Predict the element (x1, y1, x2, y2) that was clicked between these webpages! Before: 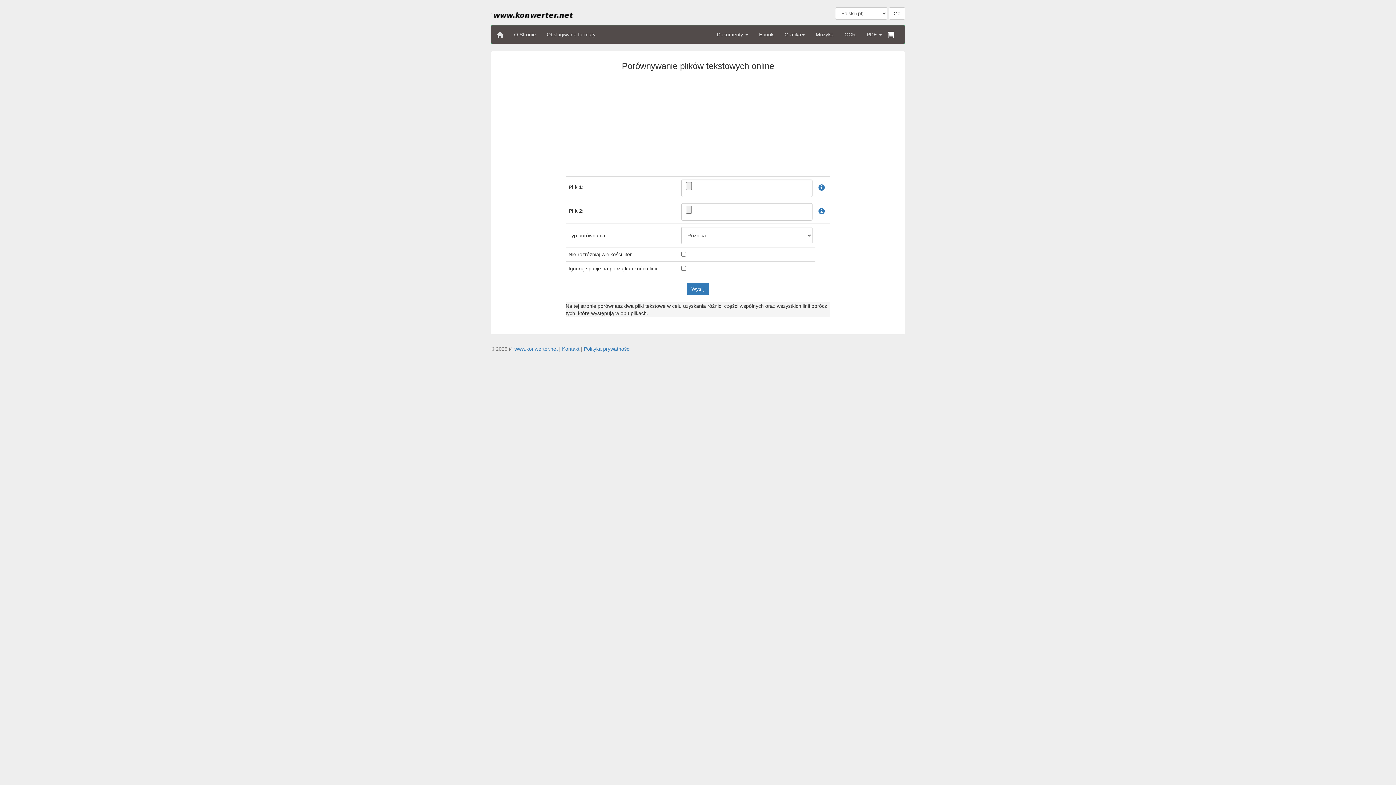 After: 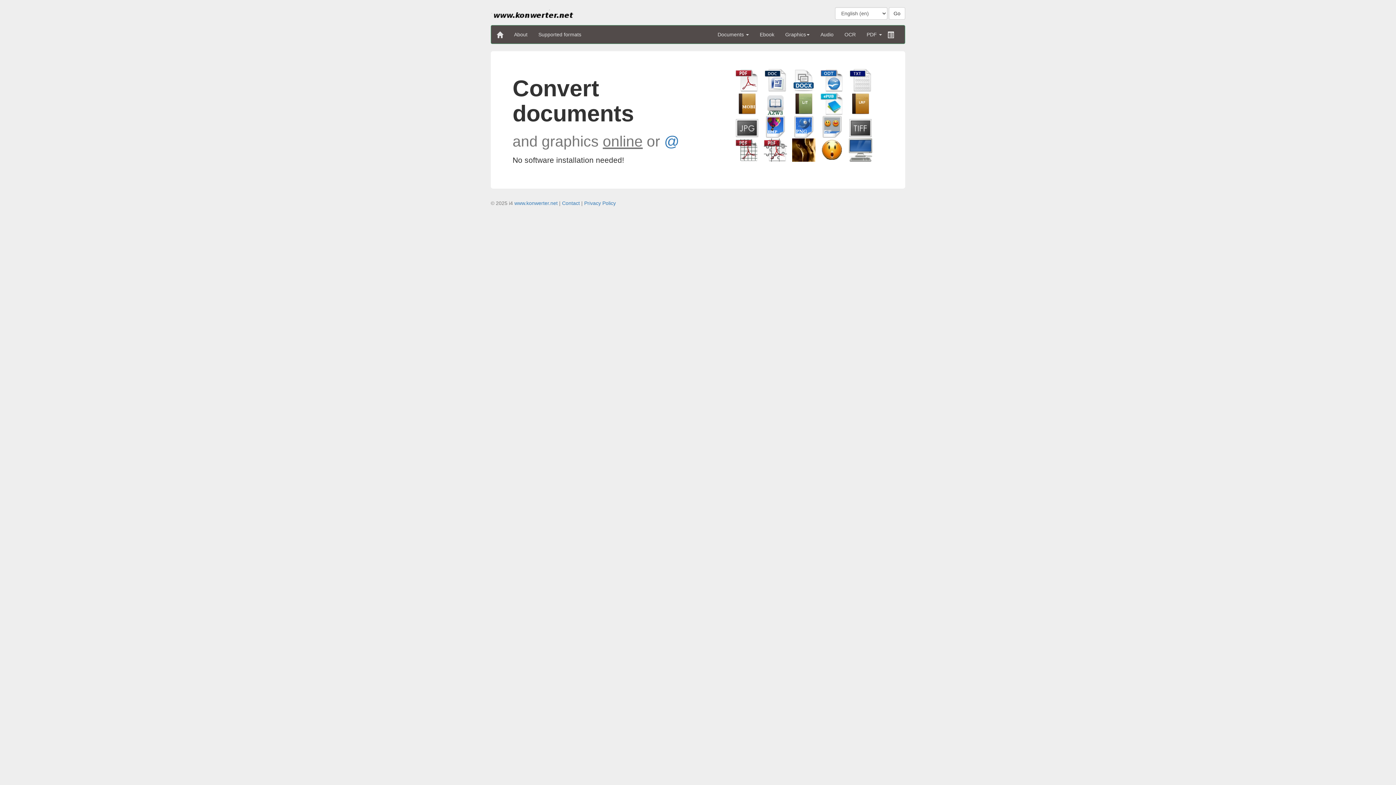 Action: label: www.konwerter.net bbox: (514, 346, 557, 352)